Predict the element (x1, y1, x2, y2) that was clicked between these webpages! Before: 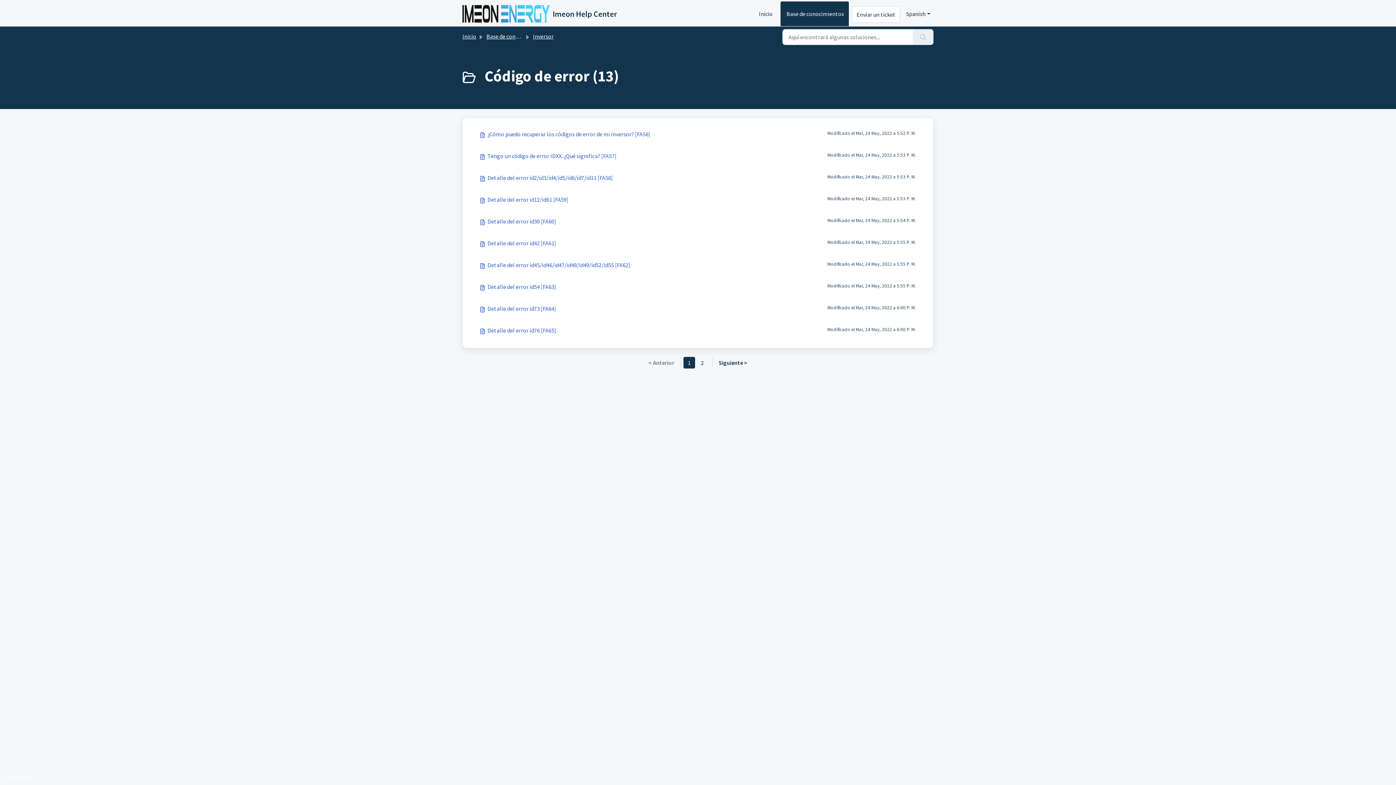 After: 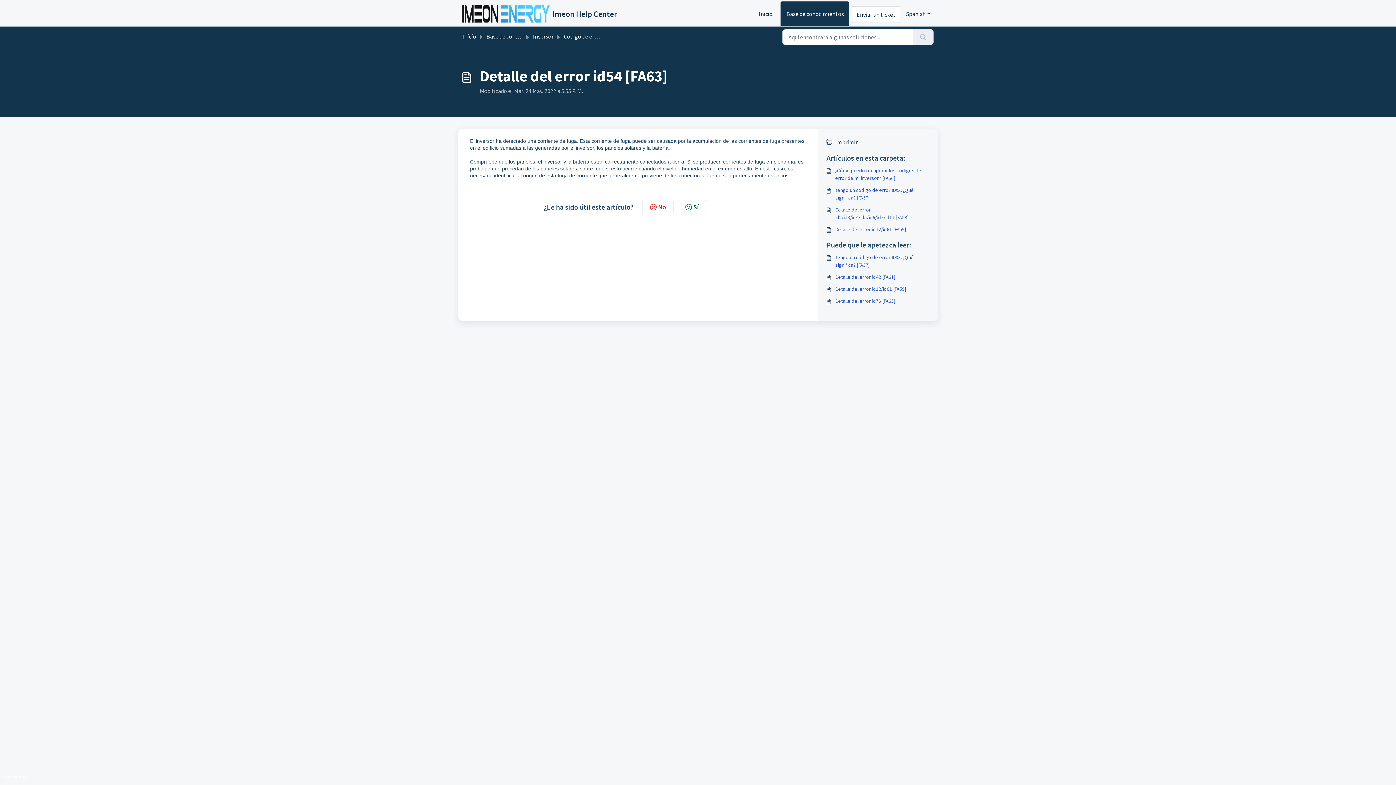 Action: label: Detalle del error id54 [FA63]
Modificado el Mar, 24 May, 2022 a 5:55 P. M. bbox: (471, 276, 924, 298)